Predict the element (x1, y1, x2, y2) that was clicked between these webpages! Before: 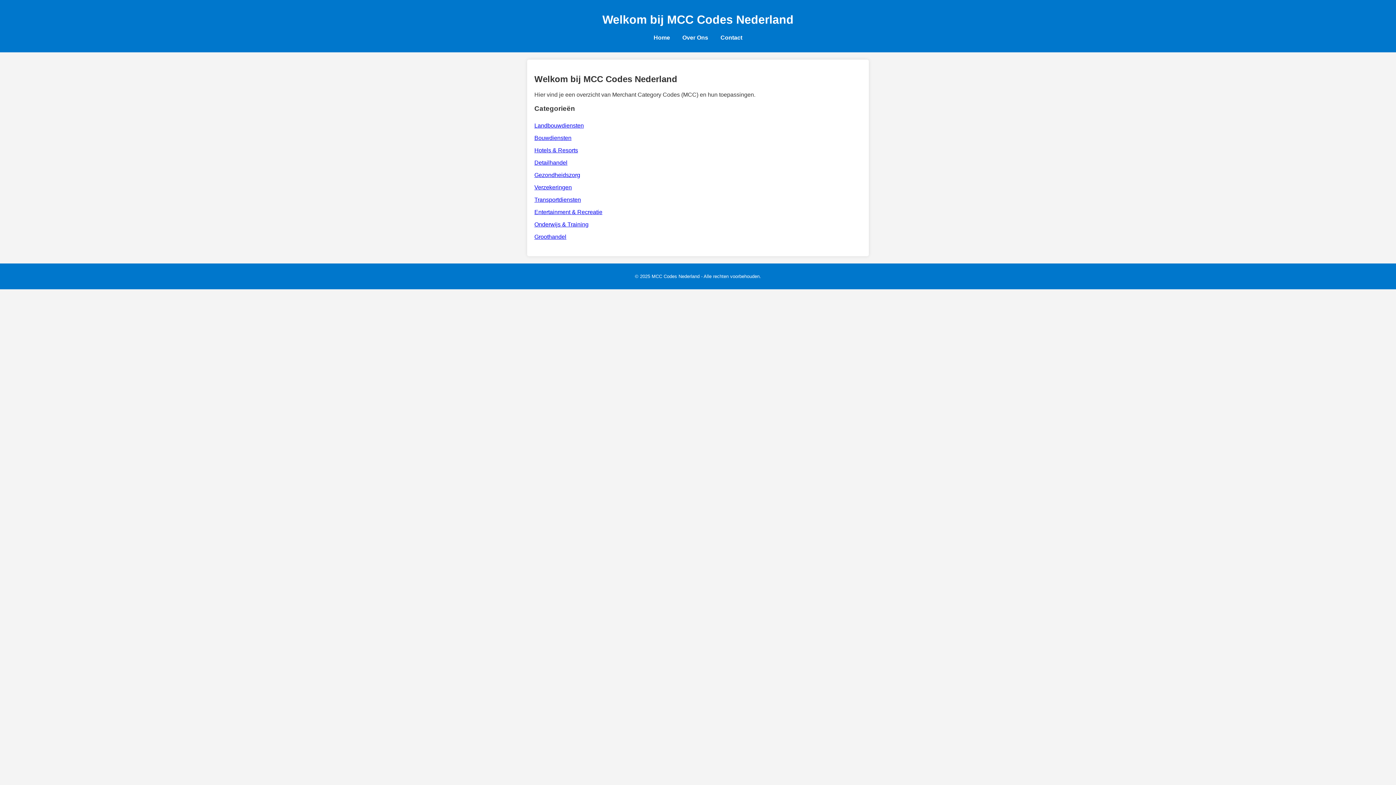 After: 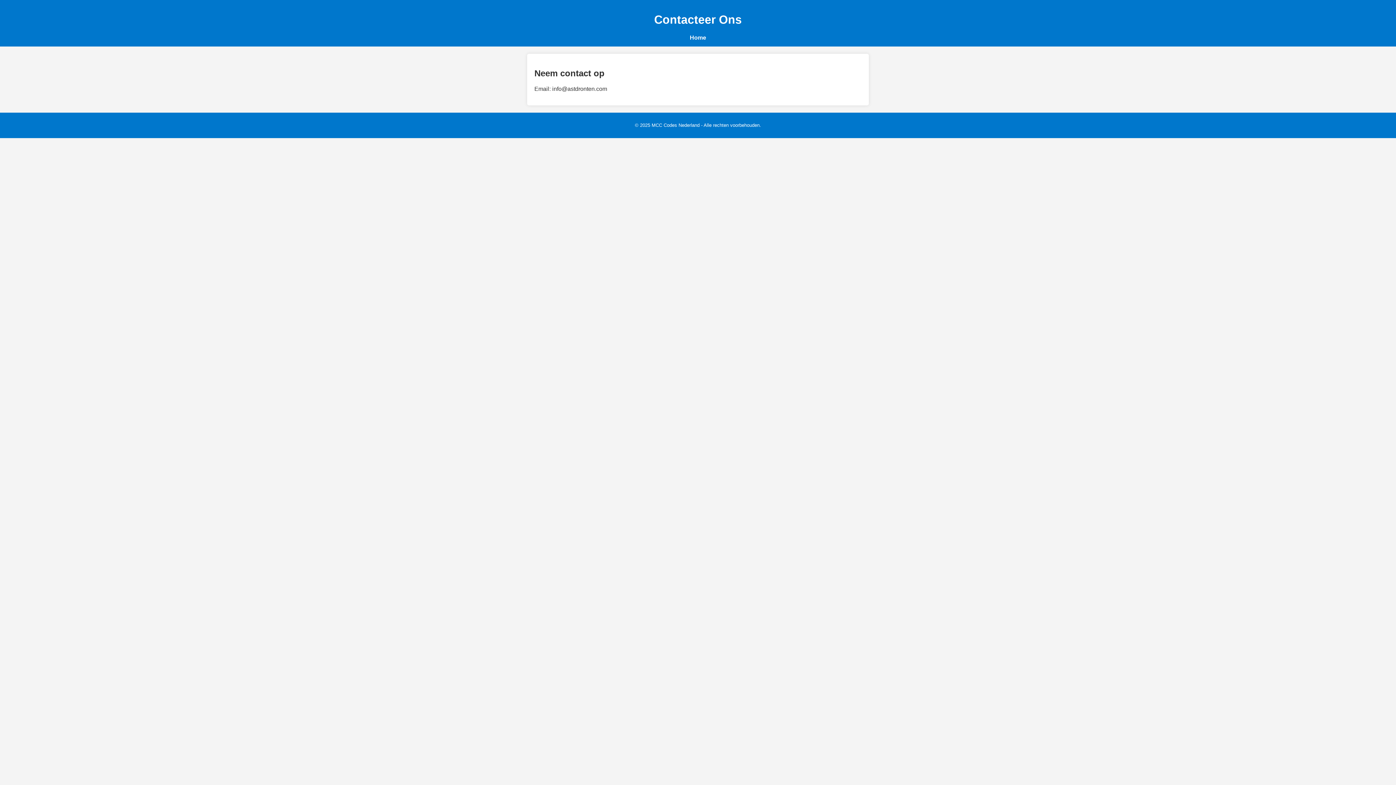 Action: label: Contact bbox: (720, 34, 742, 40)